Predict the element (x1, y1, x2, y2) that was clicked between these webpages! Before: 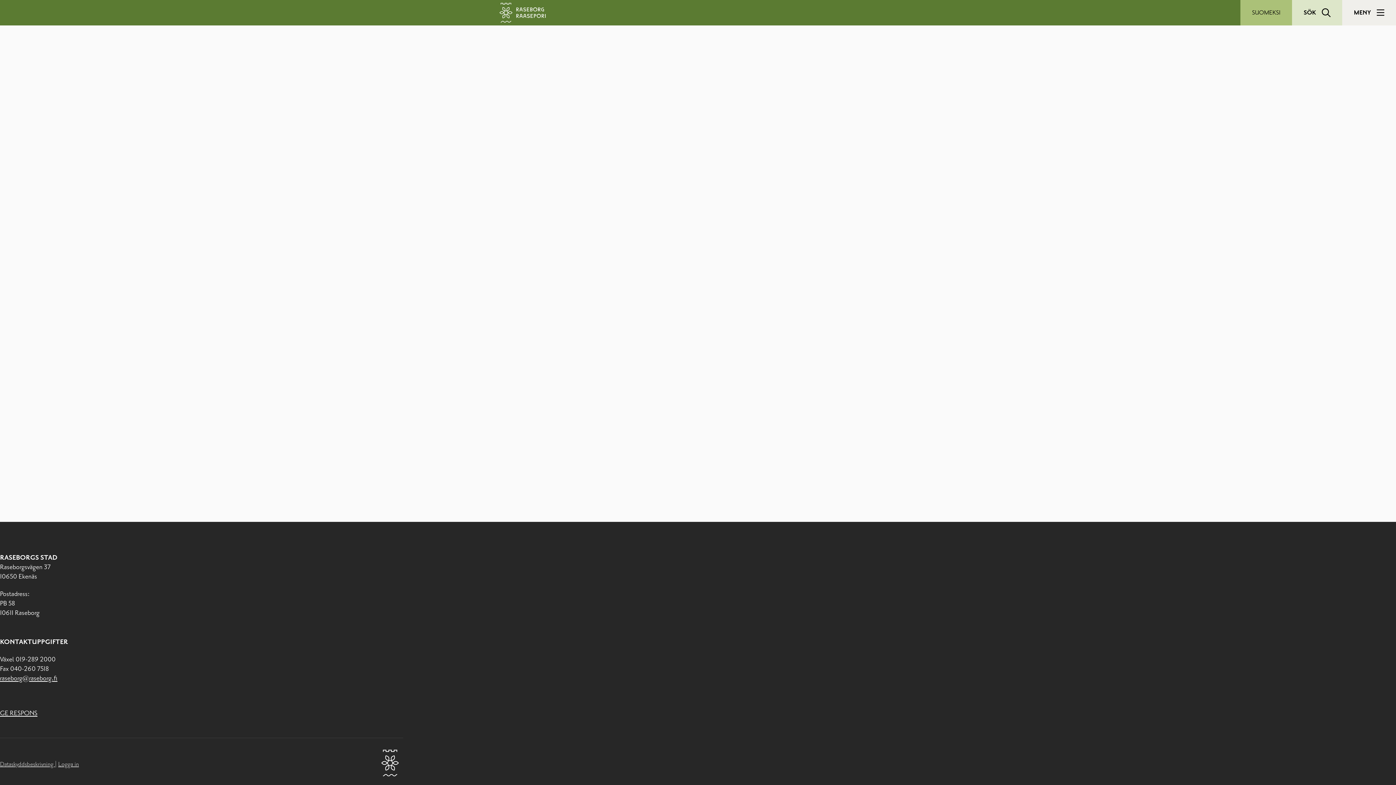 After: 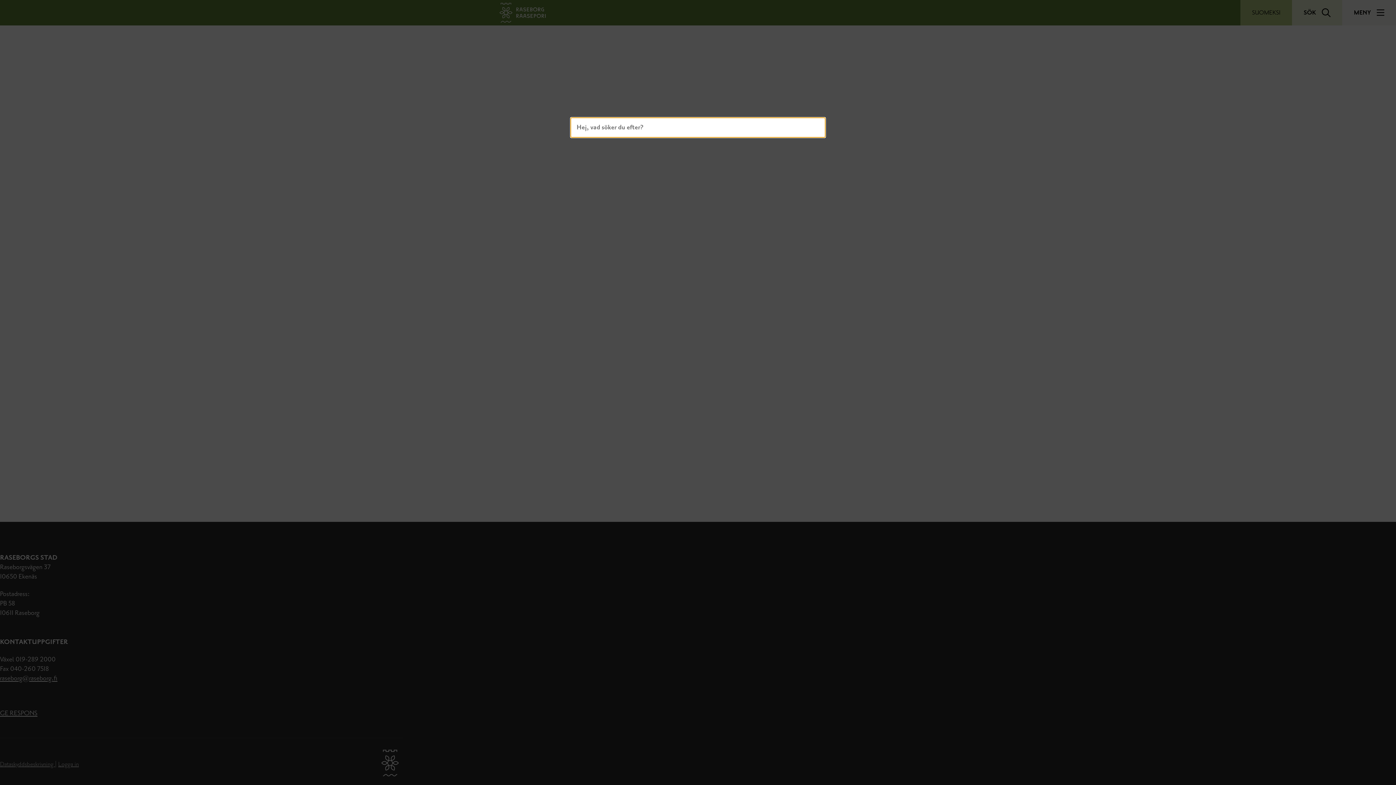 Action: label: SÖK bbox: (1292, 0, 1342, 25)